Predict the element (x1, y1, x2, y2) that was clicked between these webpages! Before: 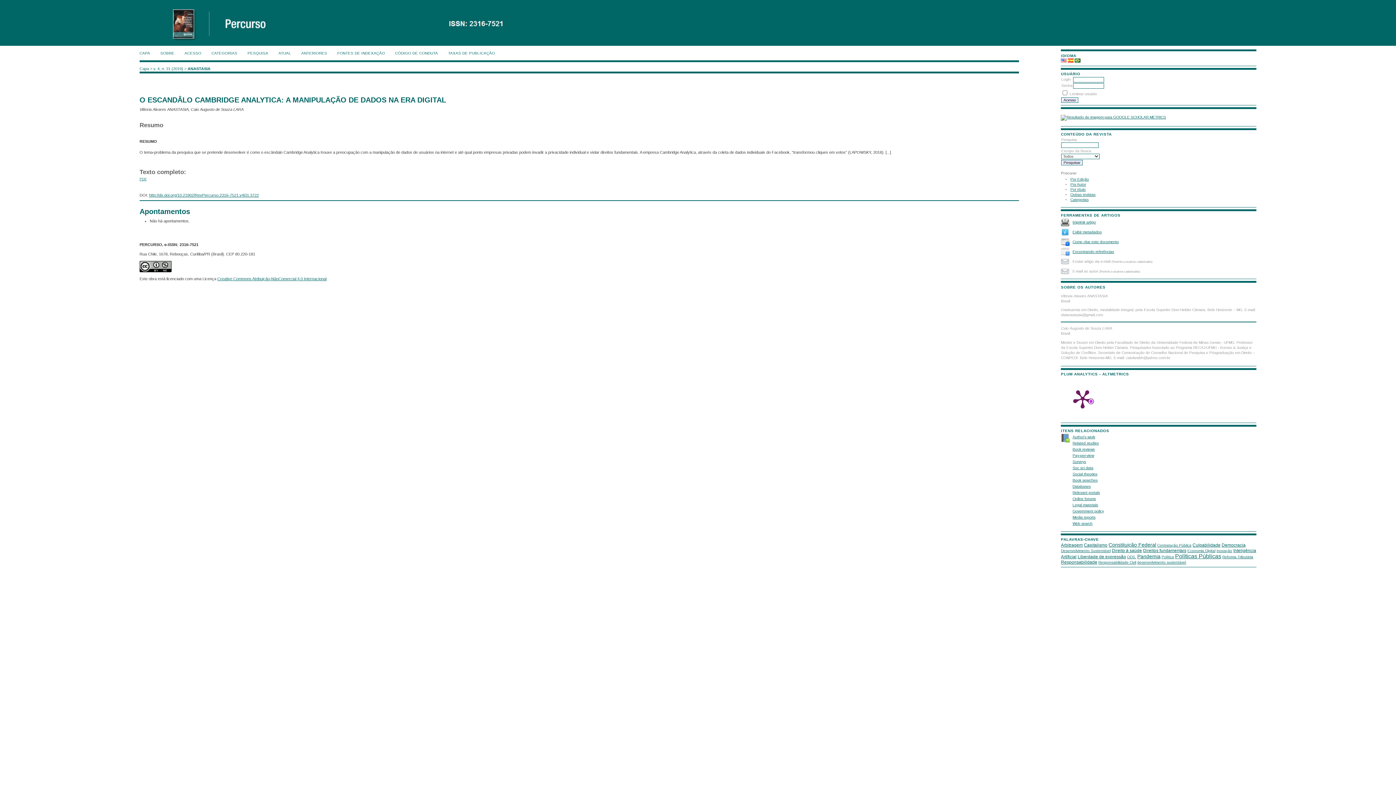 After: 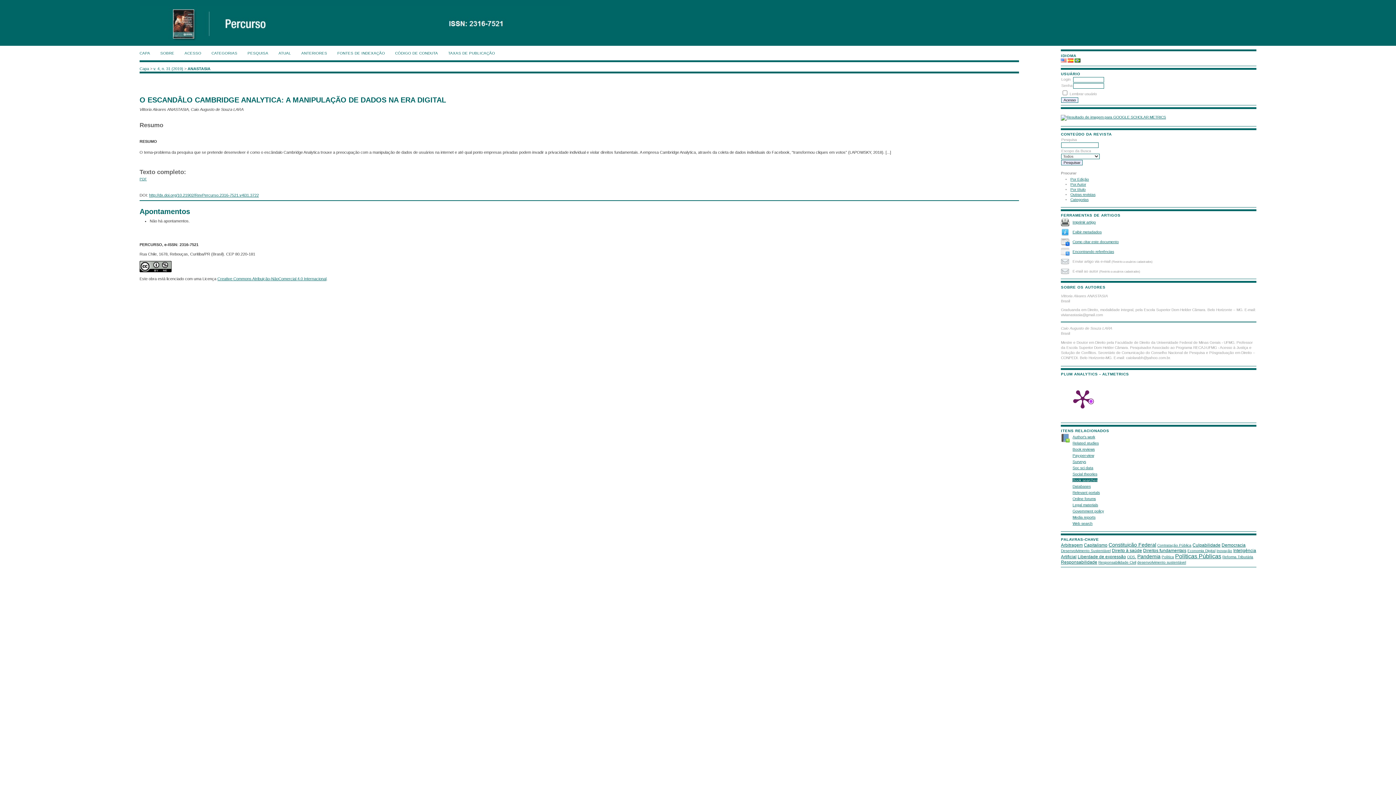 Action: label: Book searches bbox: (1072, 478, 1097, 482)